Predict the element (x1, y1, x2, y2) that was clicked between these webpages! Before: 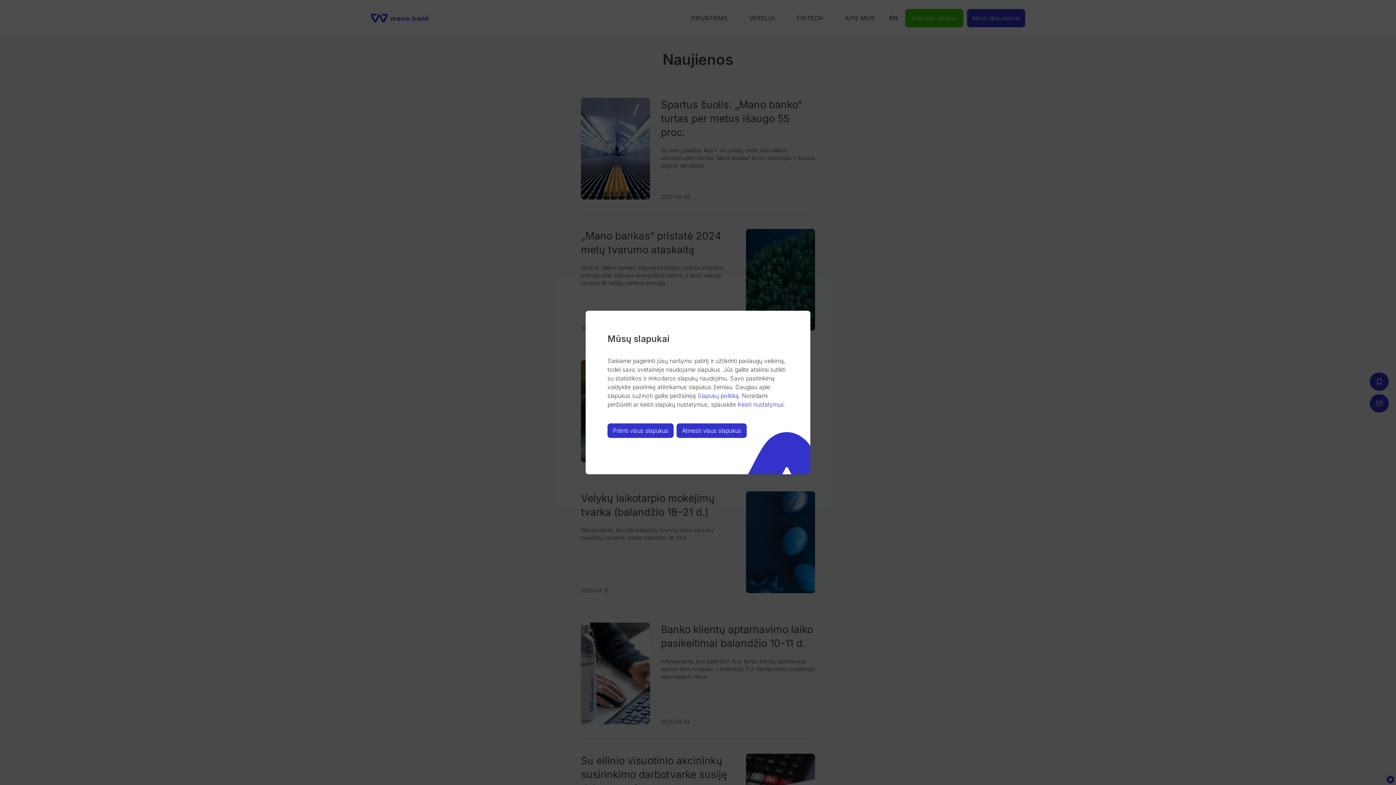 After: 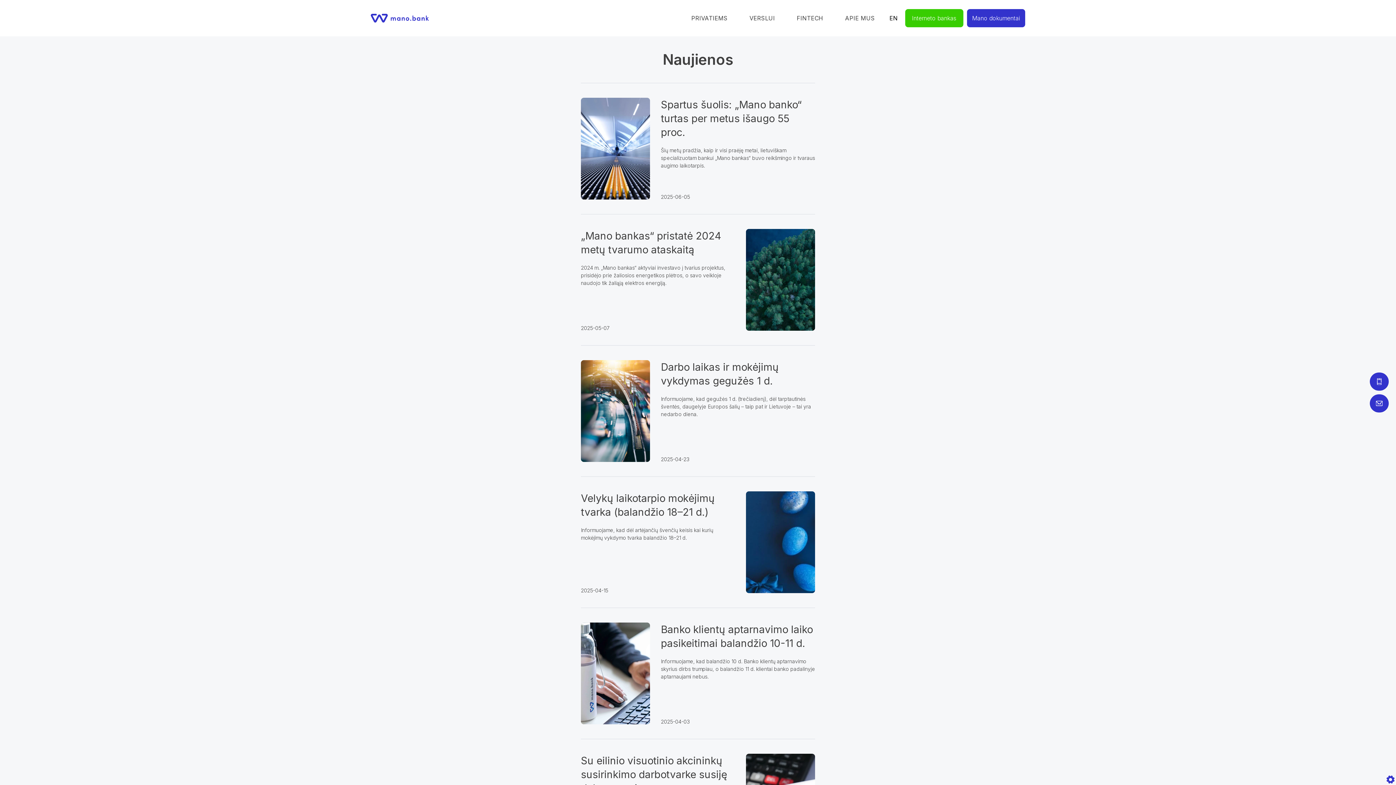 Action: bbox: (676, 423, 746, 438) label: Atmesti visus slapukus